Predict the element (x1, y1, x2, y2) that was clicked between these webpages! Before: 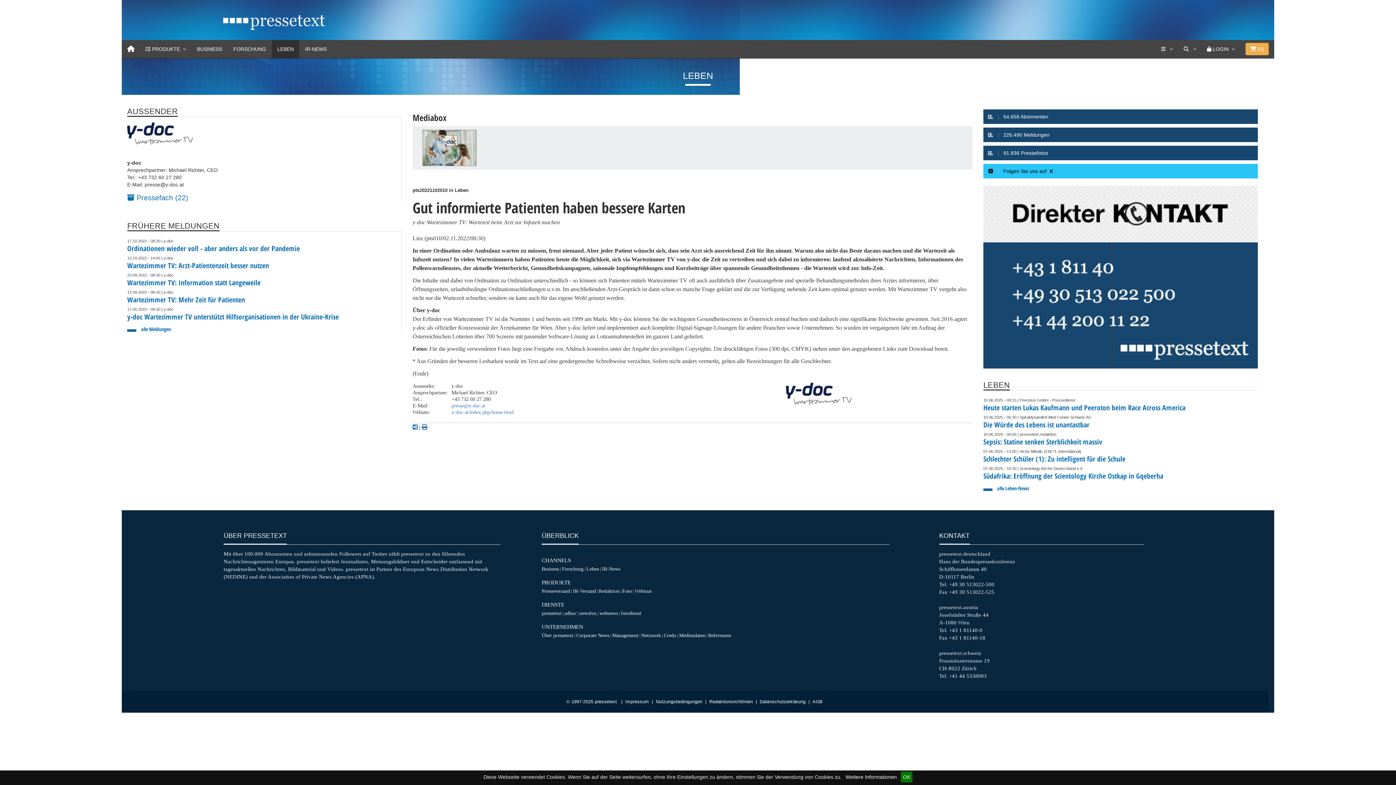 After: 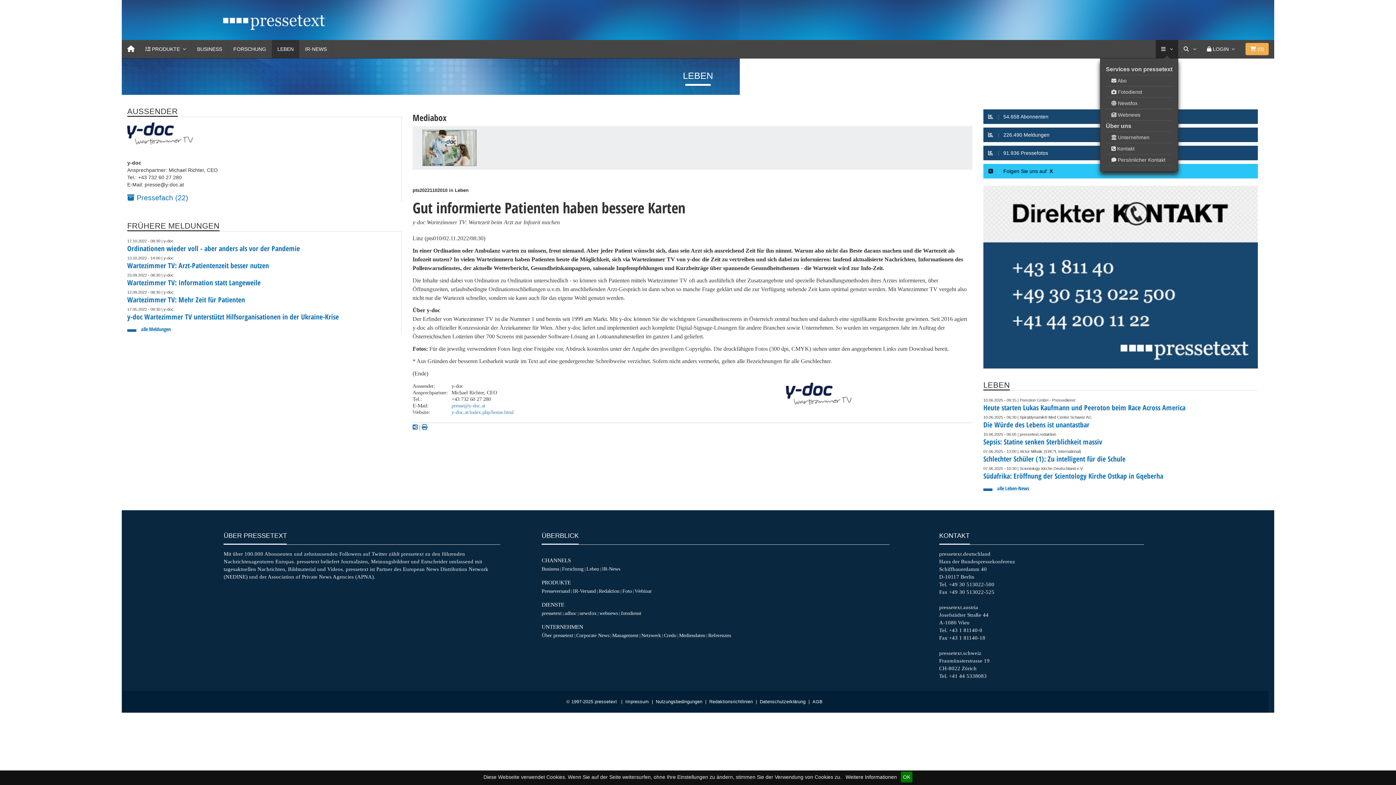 Action: label: Services bbox: (1155, 40, 1178, 58)